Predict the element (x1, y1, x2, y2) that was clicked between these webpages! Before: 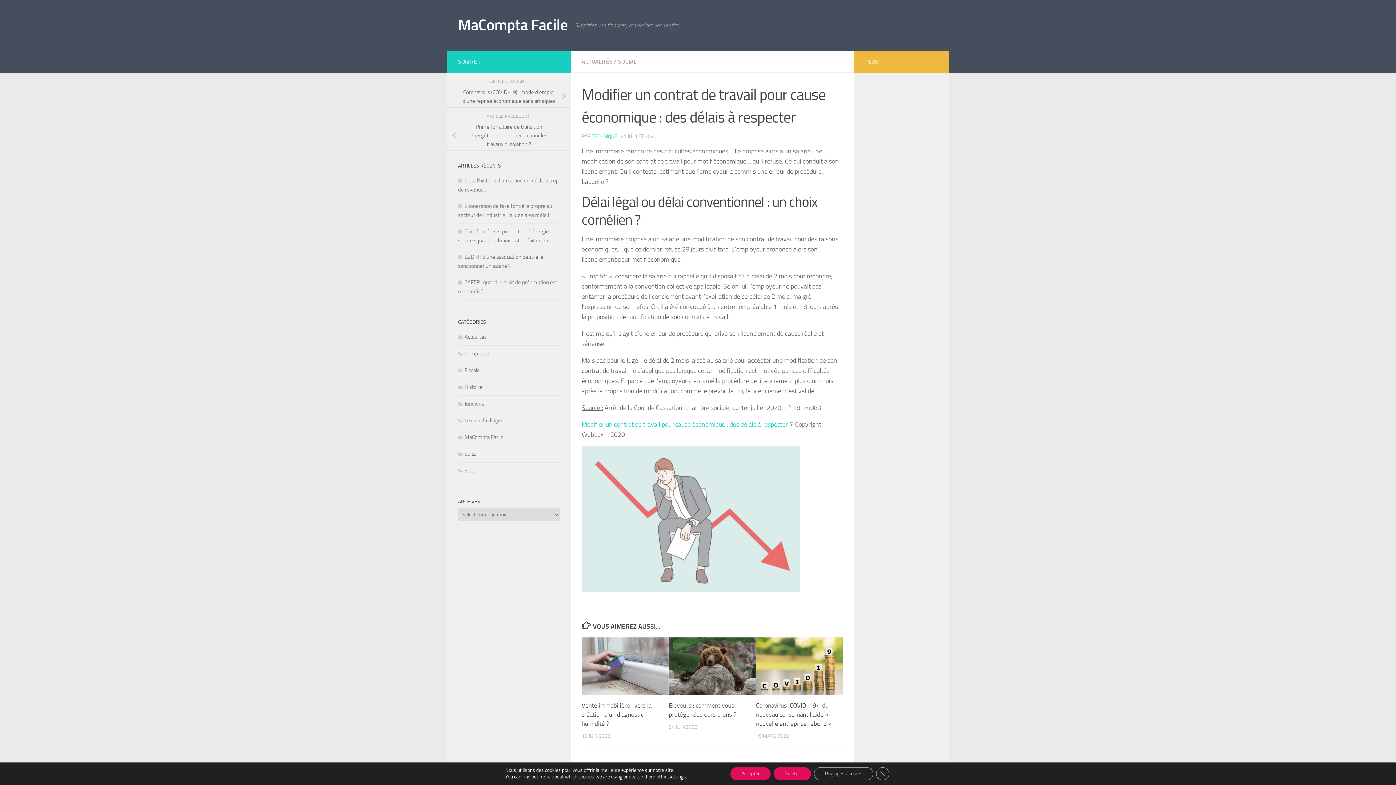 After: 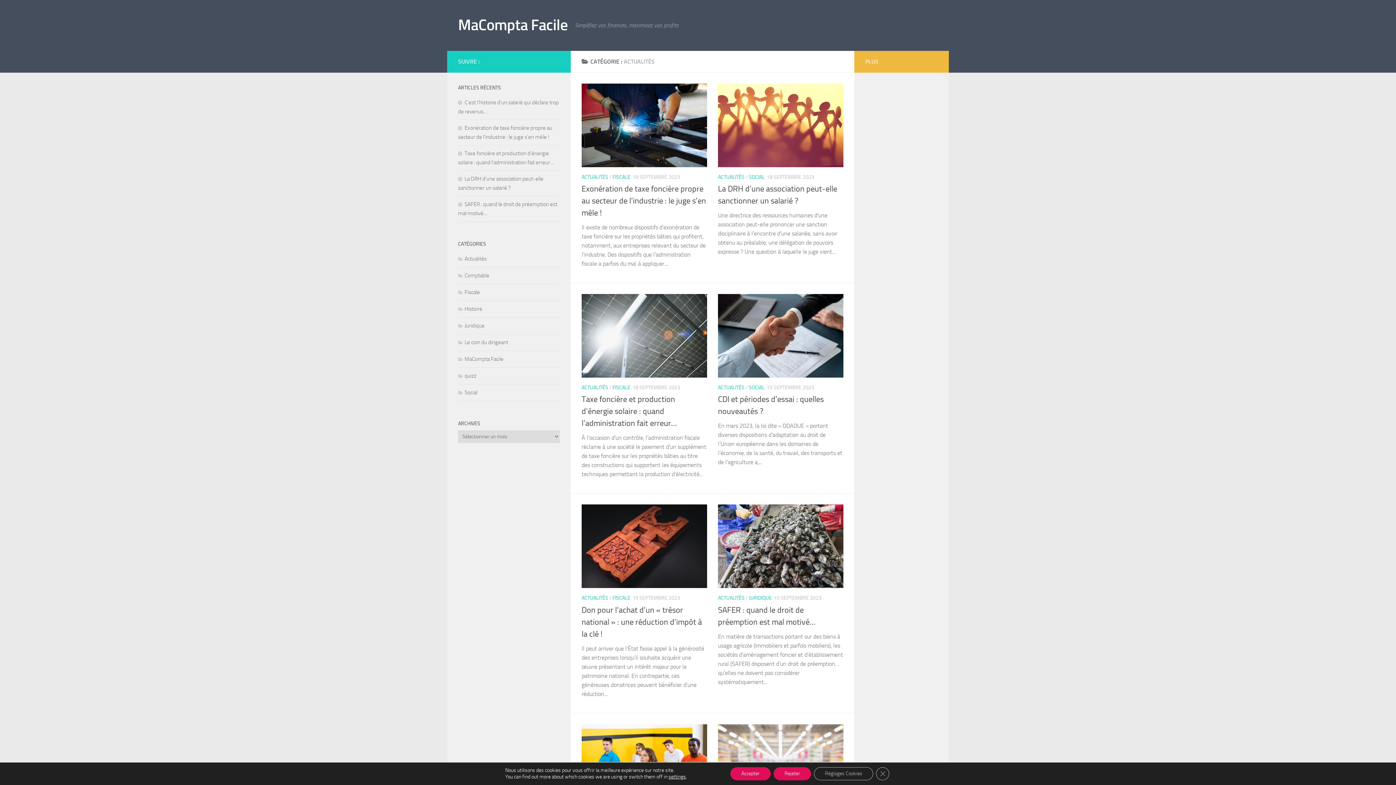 Action: label: Actualités bbox: (458, 333, 486, 340)